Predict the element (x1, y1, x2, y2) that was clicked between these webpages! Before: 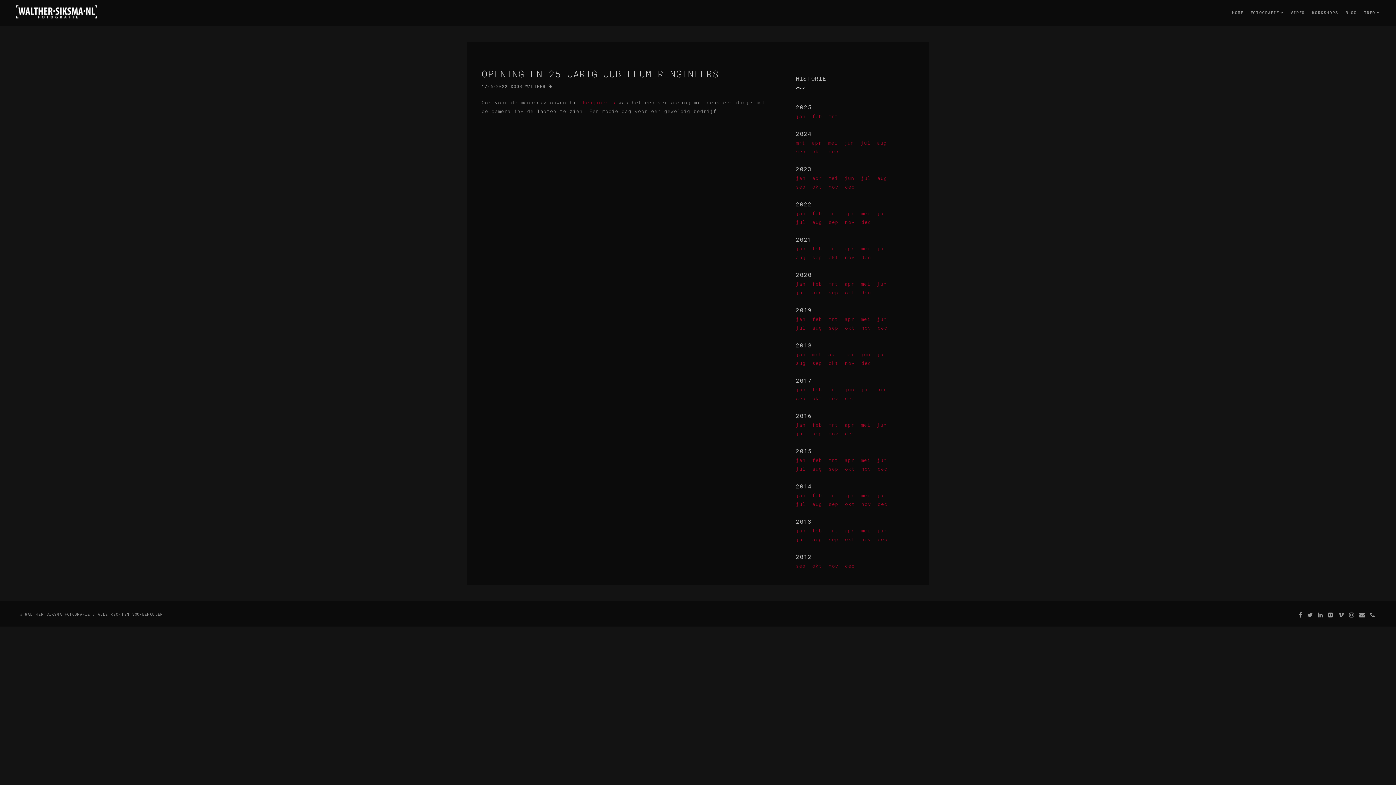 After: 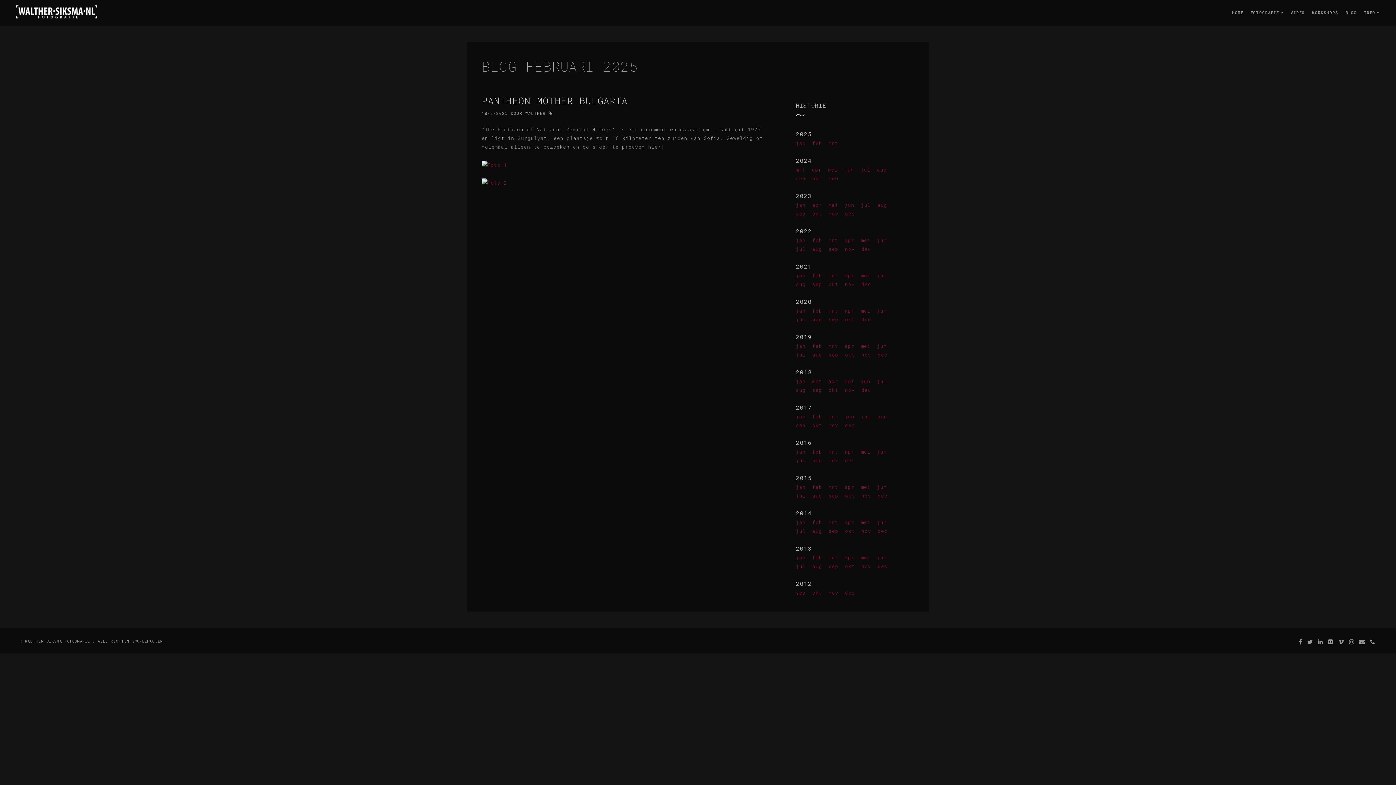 Action: bbox: (812, 113, 822, 119) label: feb